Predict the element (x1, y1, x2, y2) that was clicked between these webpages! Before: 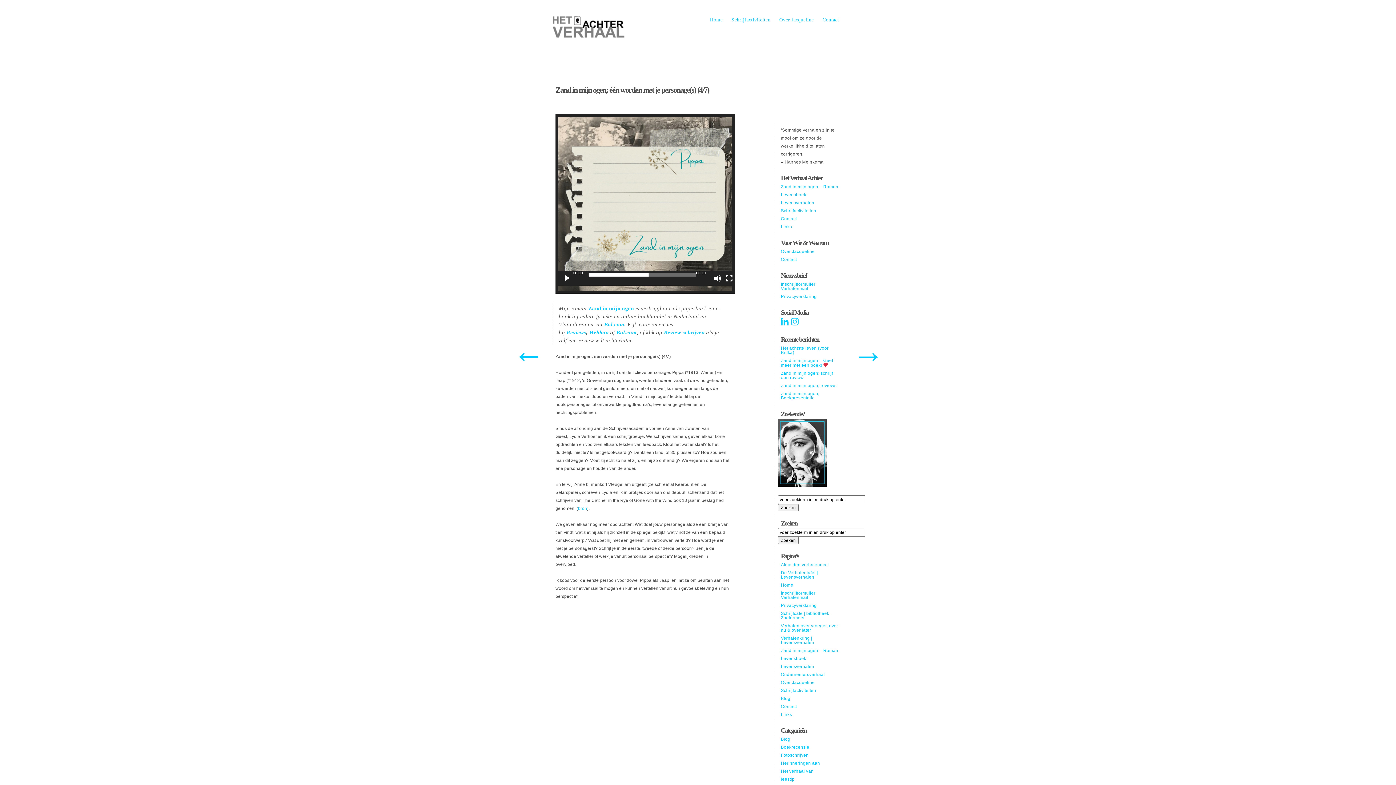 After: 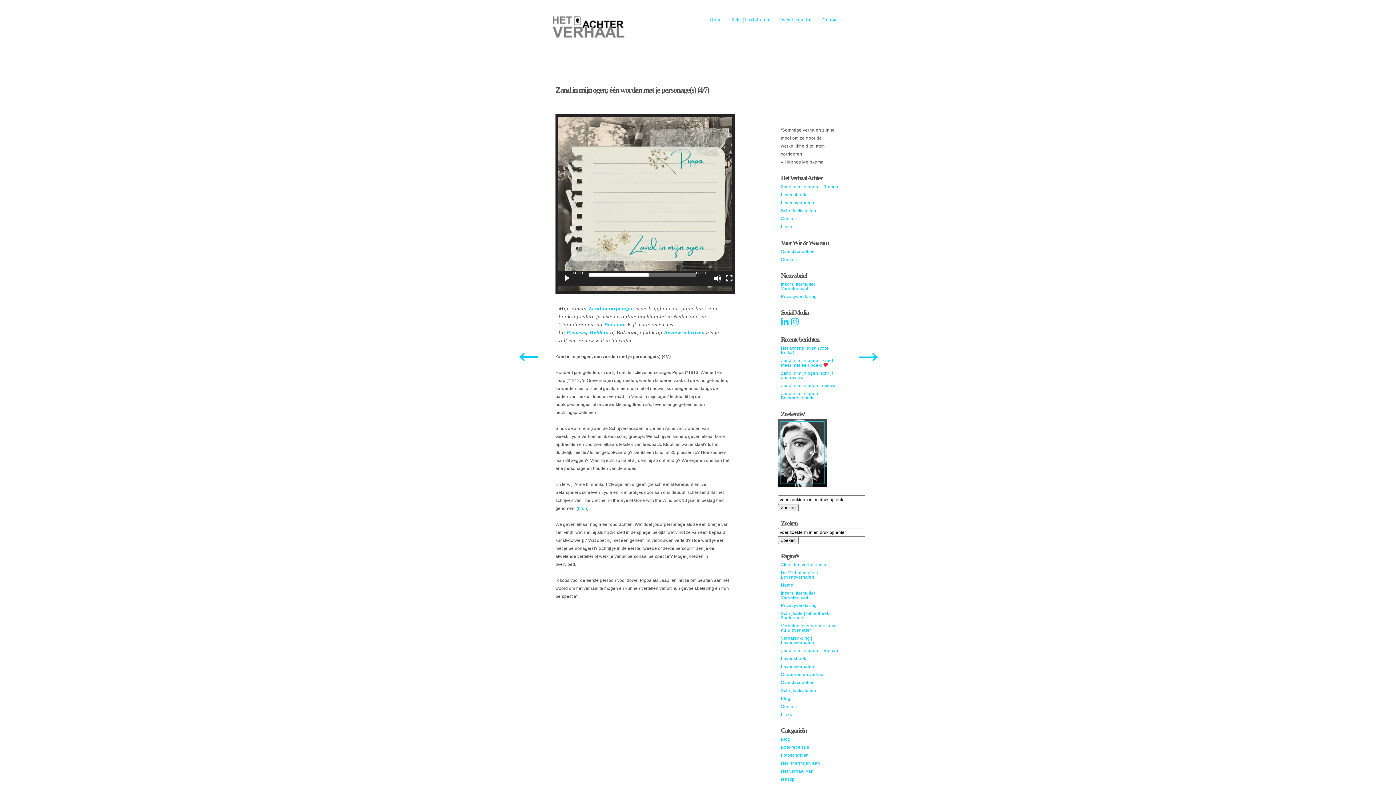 Action: label: Bol.com bbox: (616, 329, 636, 335)